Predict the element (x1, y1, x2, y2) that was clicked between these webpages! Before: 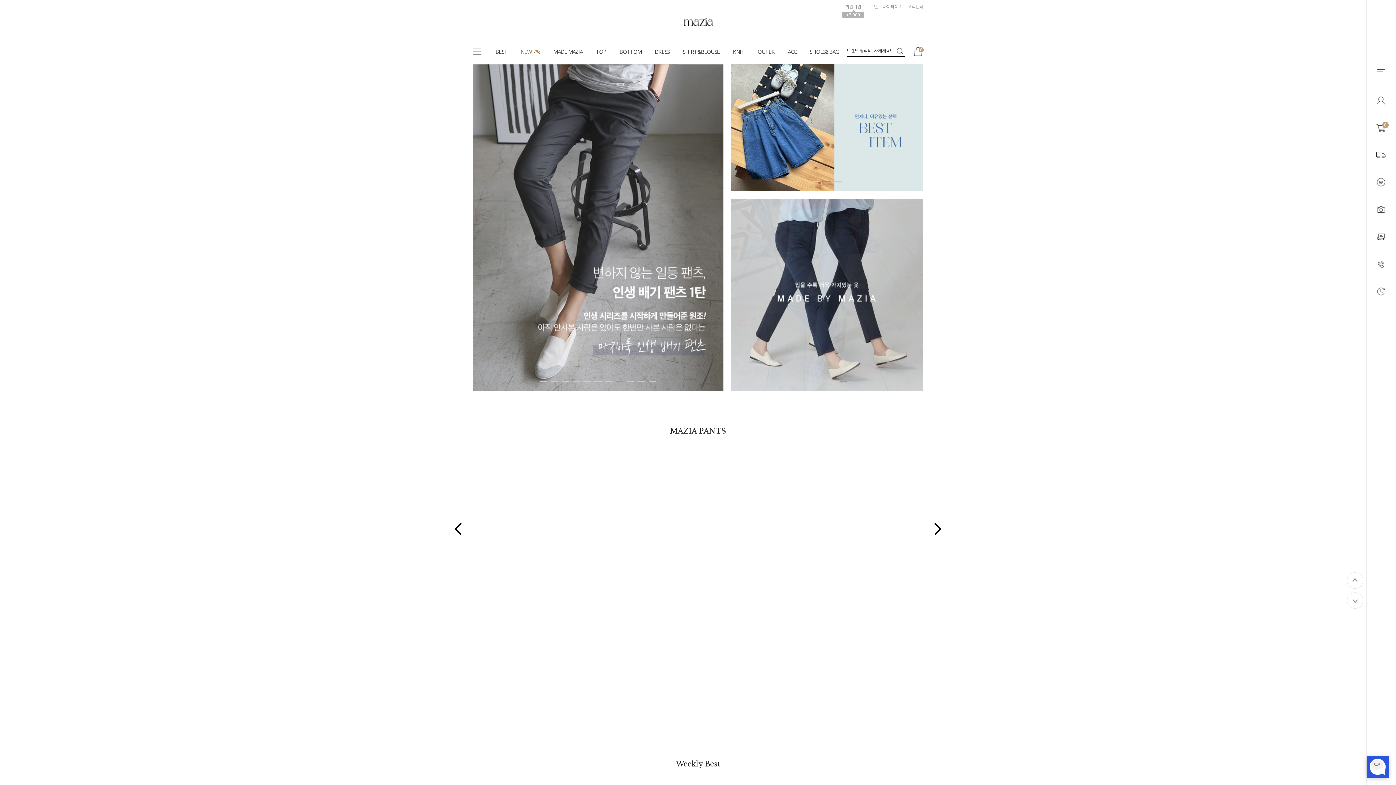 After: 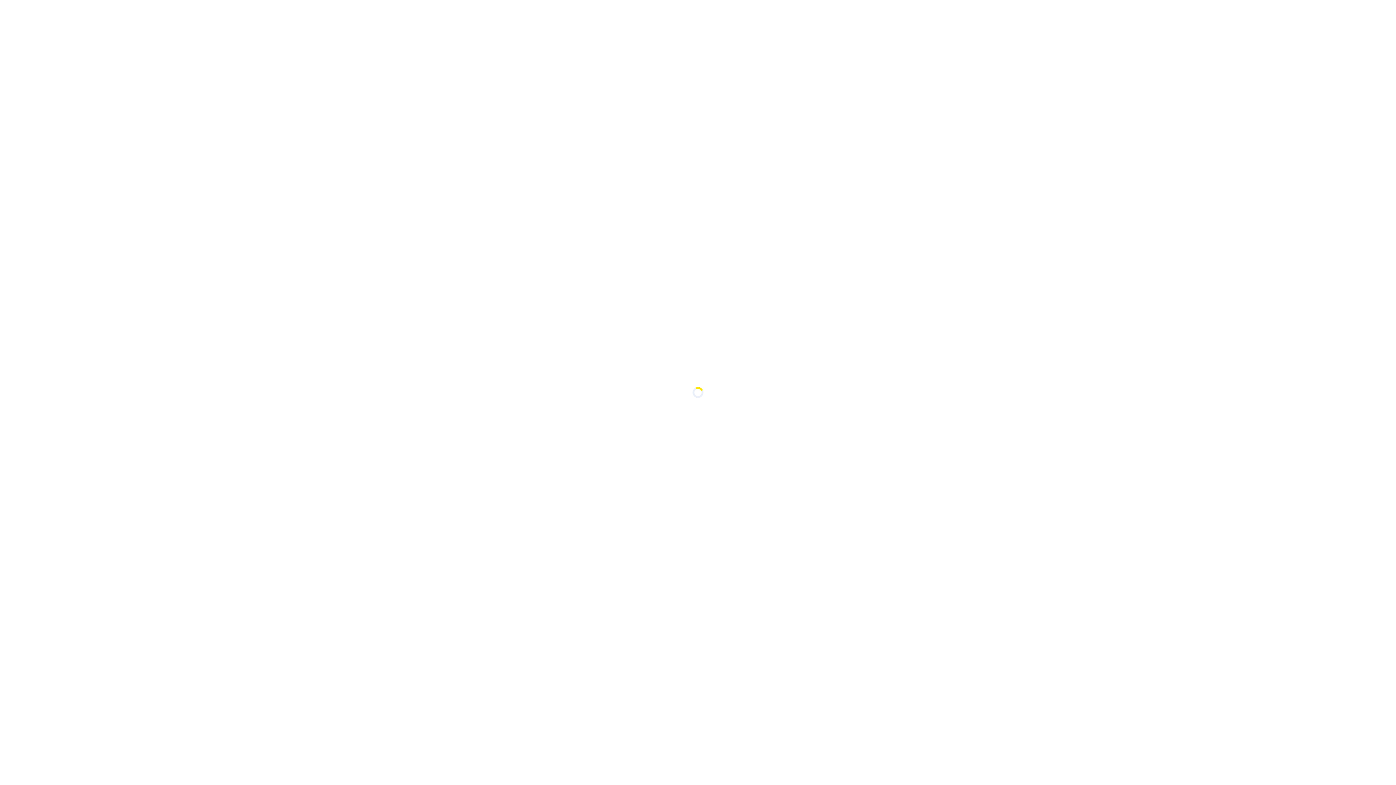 Action: label: 회원가입 bbox: (845, 5, 861, 8)